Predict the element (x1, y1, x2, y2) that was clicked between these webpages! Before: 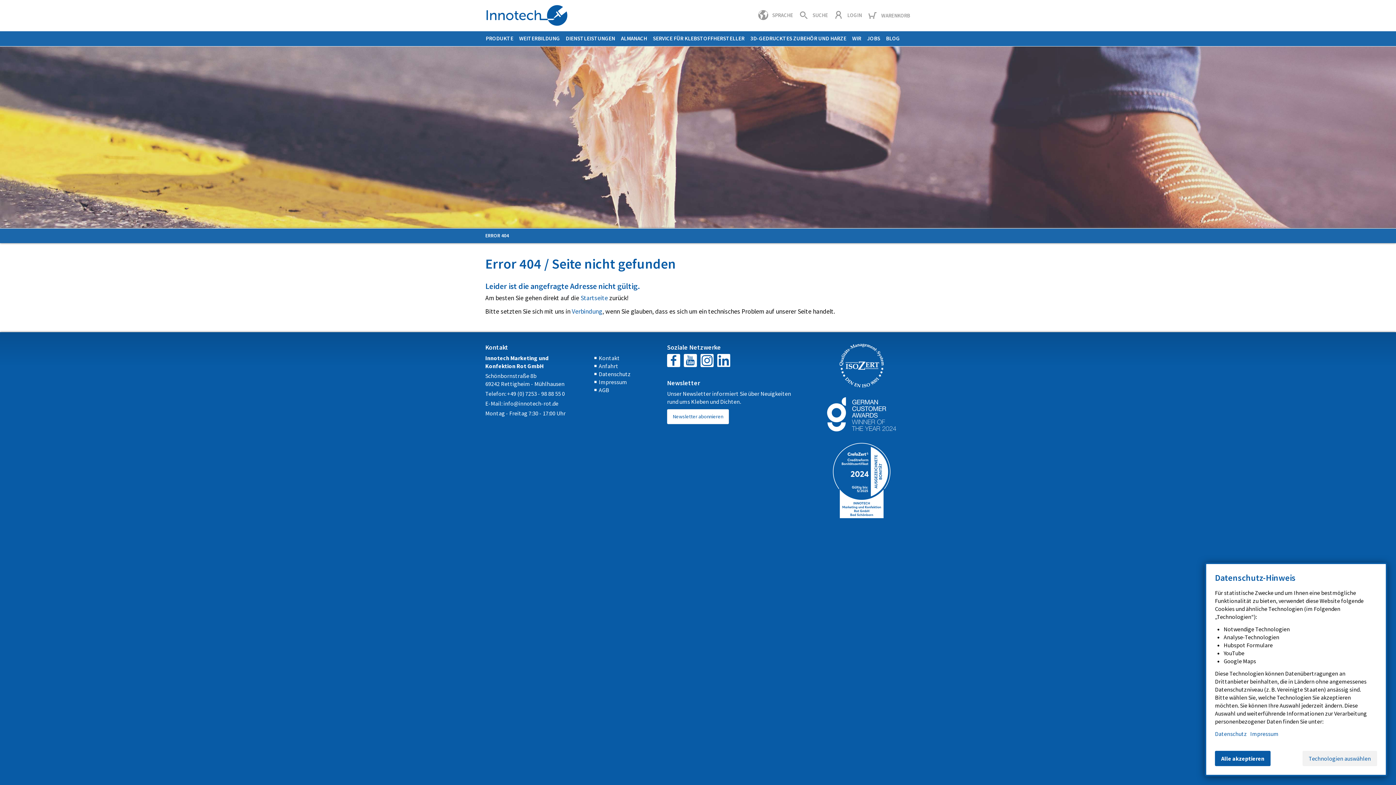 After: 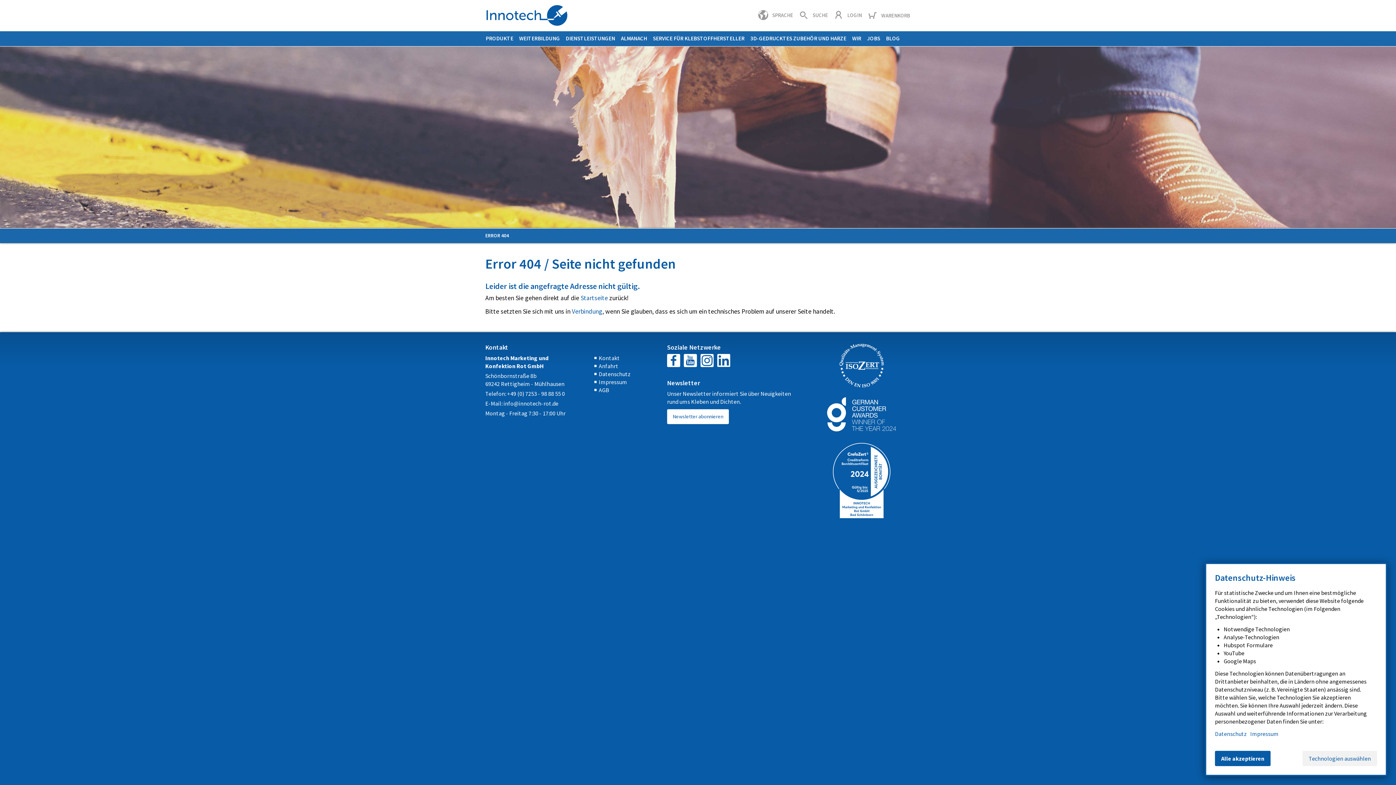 Action: bbox: (717, 354, 730, 367) label: linkedin